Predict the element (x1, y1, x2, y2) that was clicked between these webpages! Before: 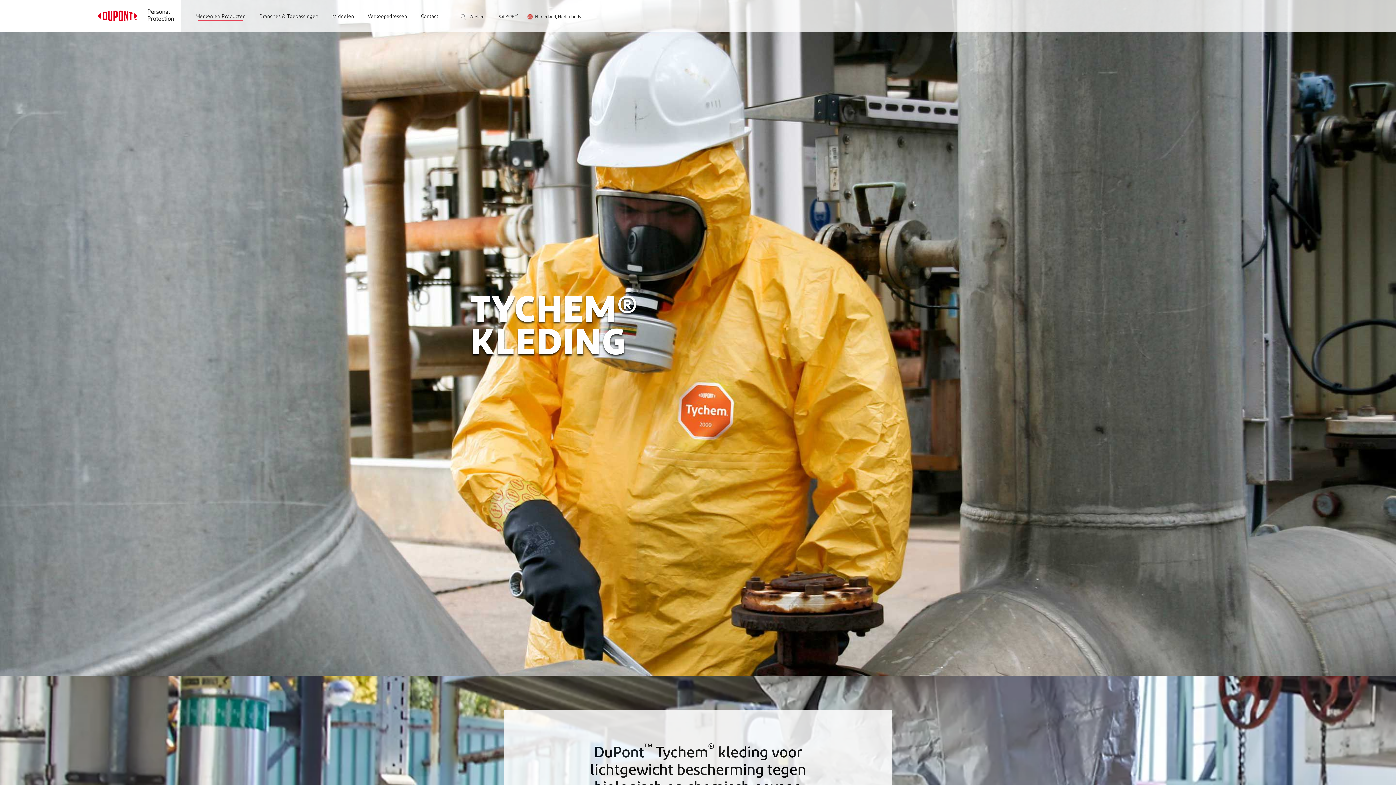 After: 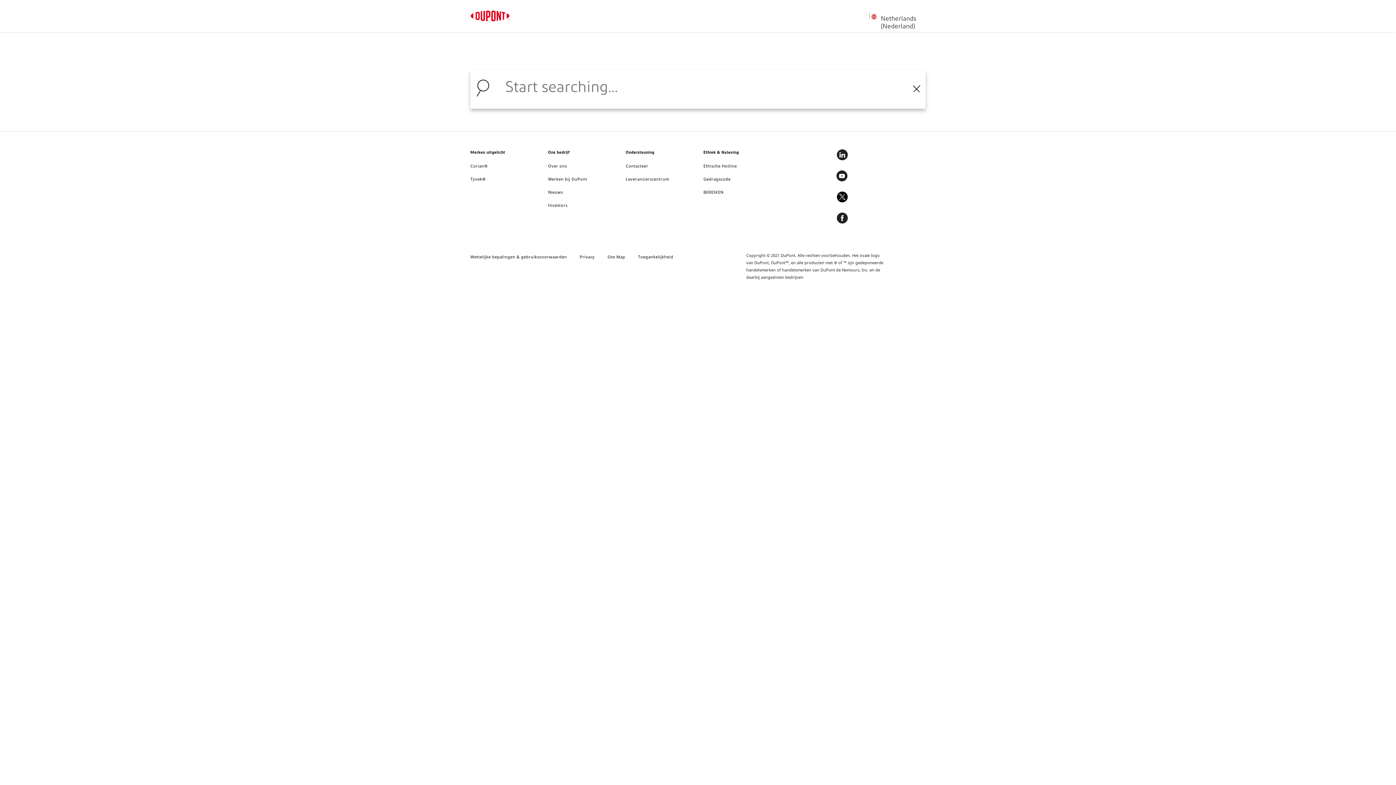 Action: label: Zoeken bbox: (460, 14, 484, 20)